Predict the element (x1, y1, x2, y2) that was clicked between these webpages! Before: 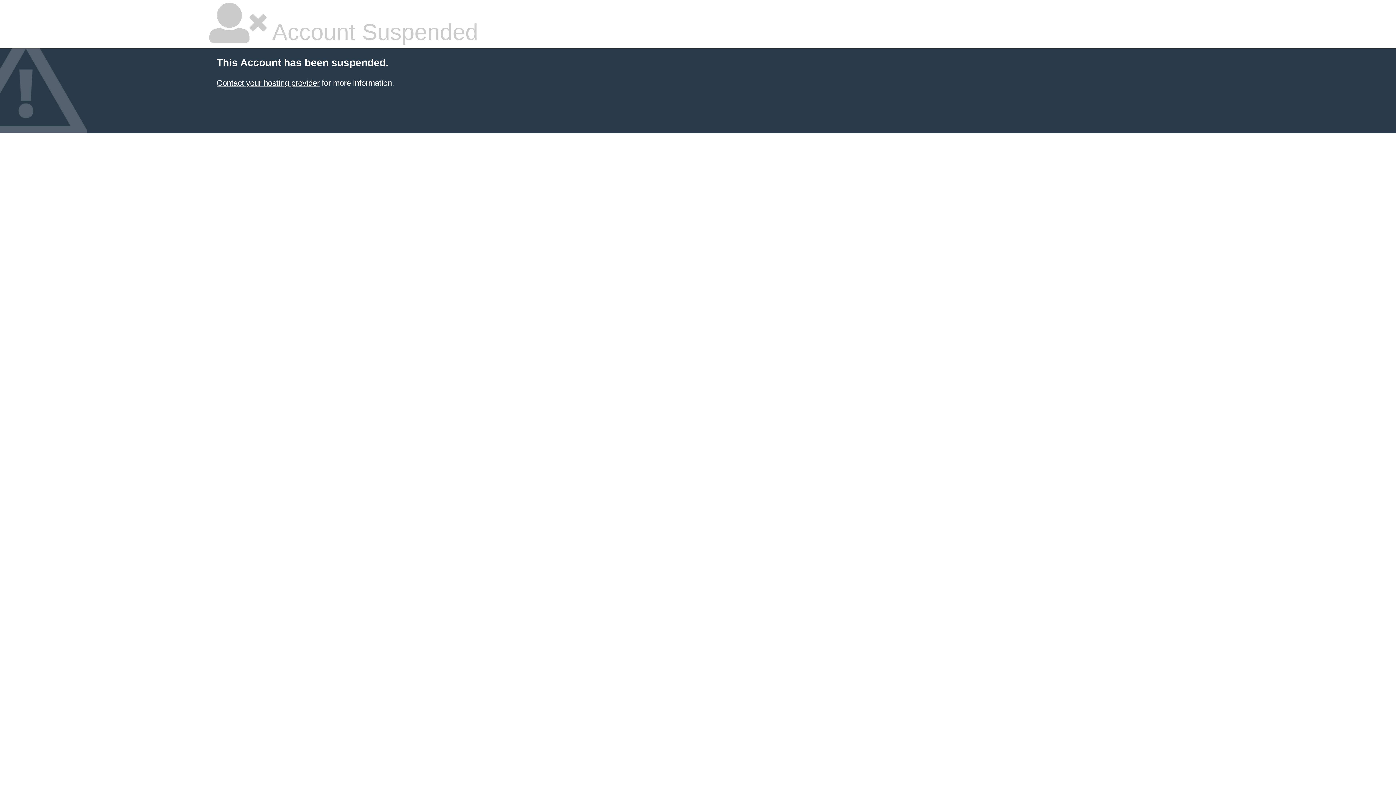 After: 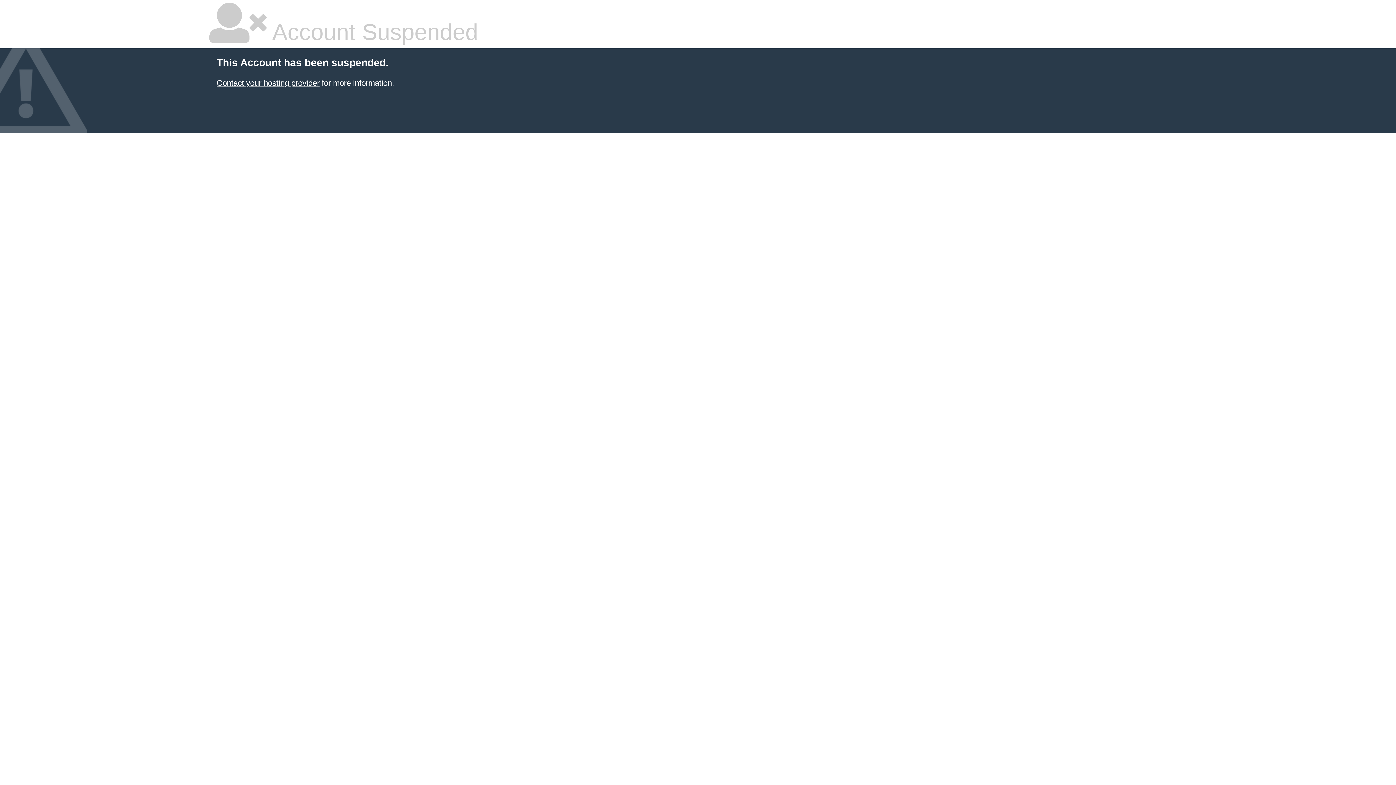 Action: bbox: (216, 78, 319, 87) label: Contact your hosting provider